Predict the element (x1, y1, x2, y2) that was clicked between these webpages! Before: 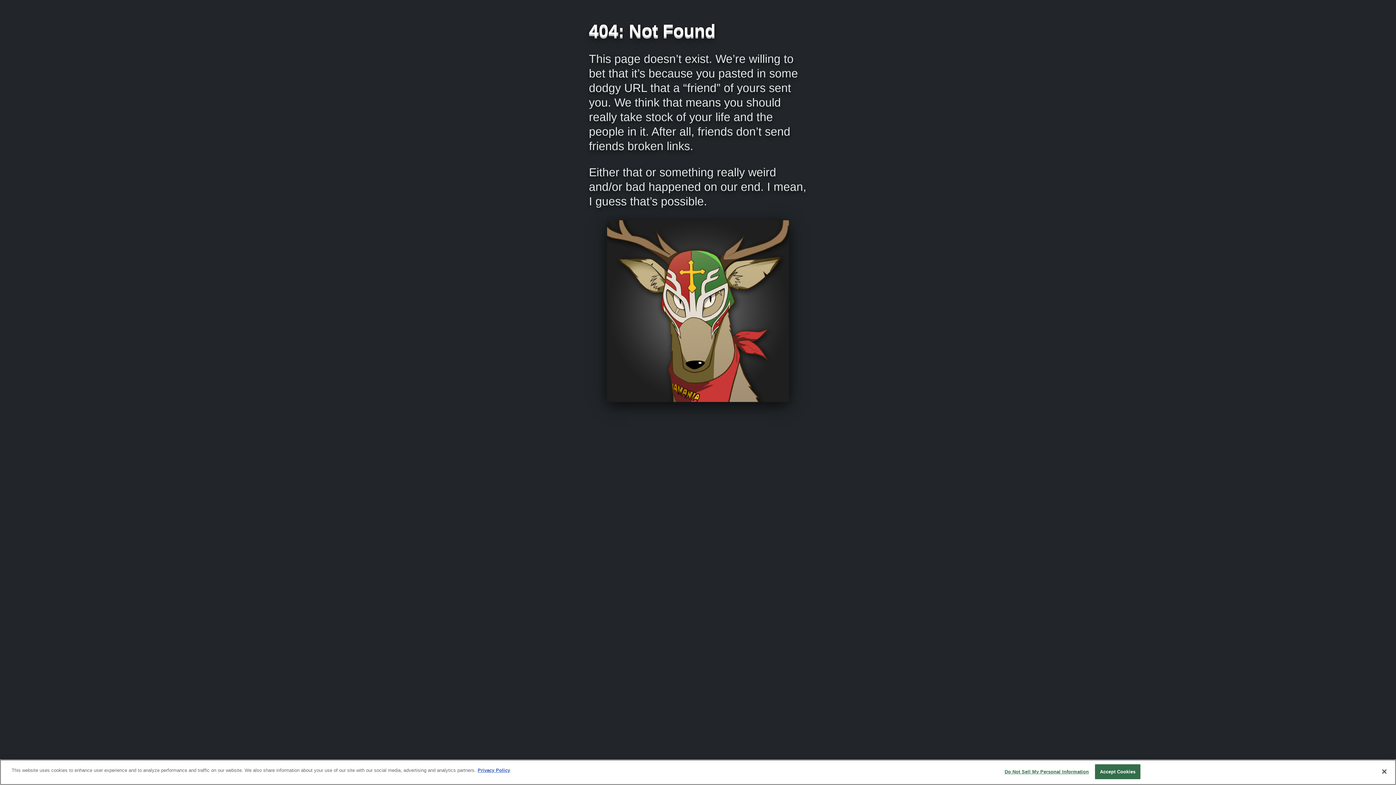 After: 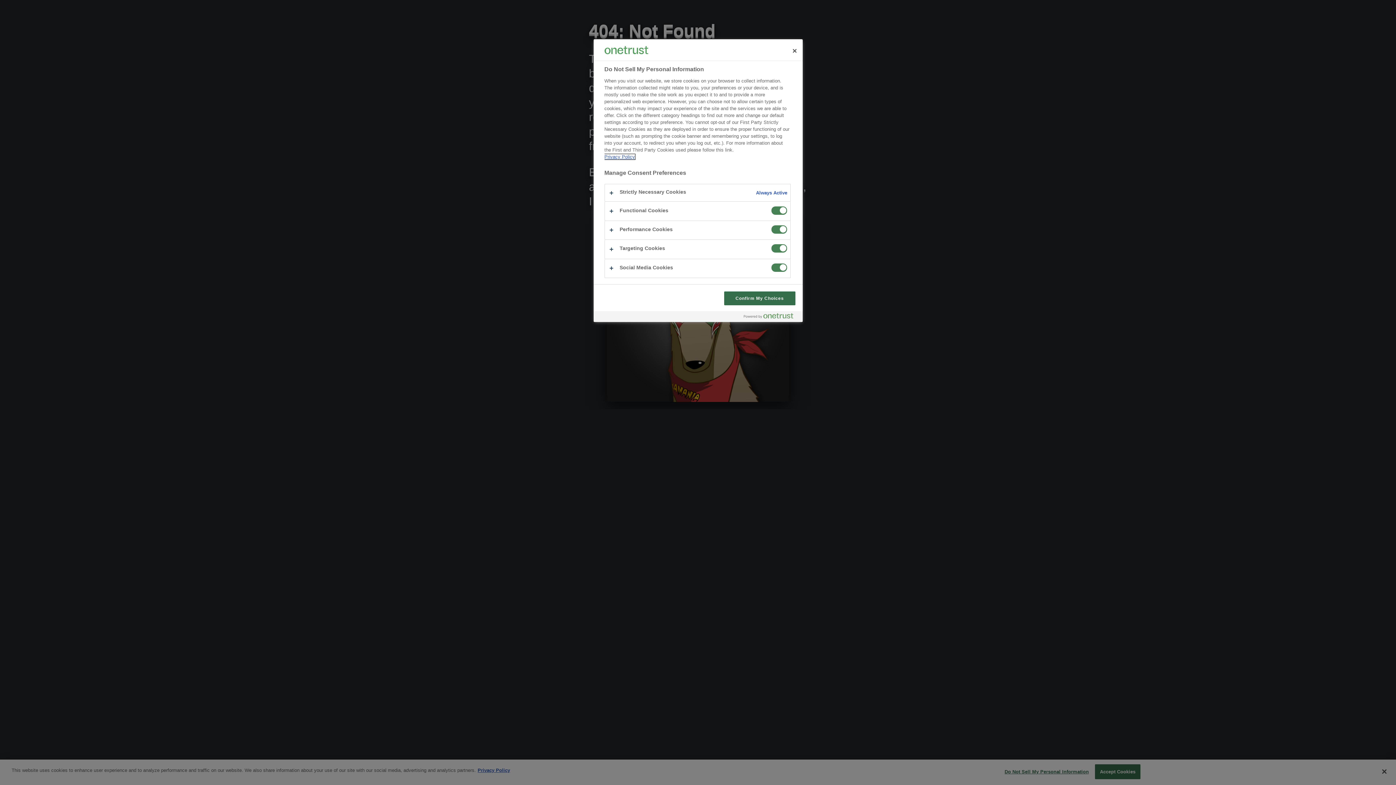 Action: label: Do Not Sell My Personal Information bbox: (1004, 765, 1089, 779)